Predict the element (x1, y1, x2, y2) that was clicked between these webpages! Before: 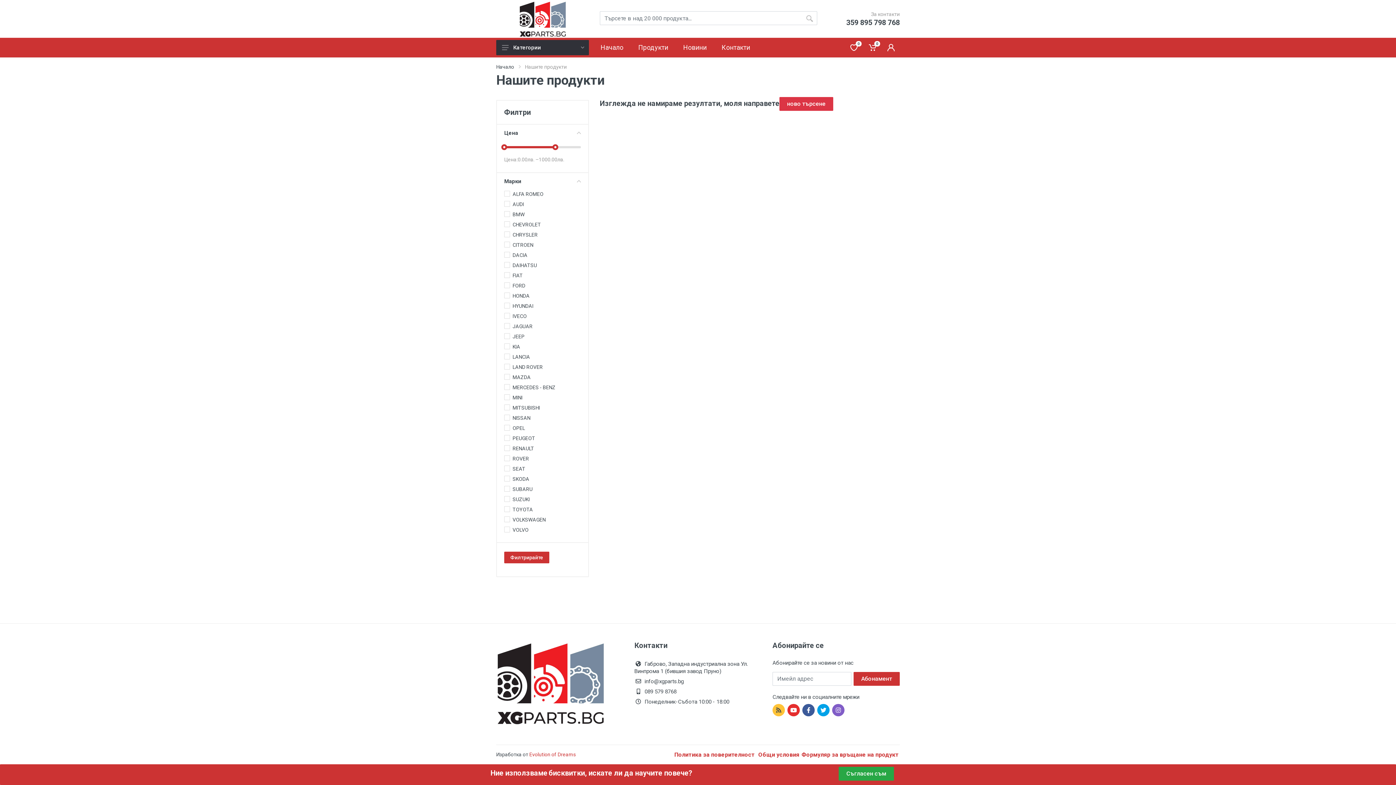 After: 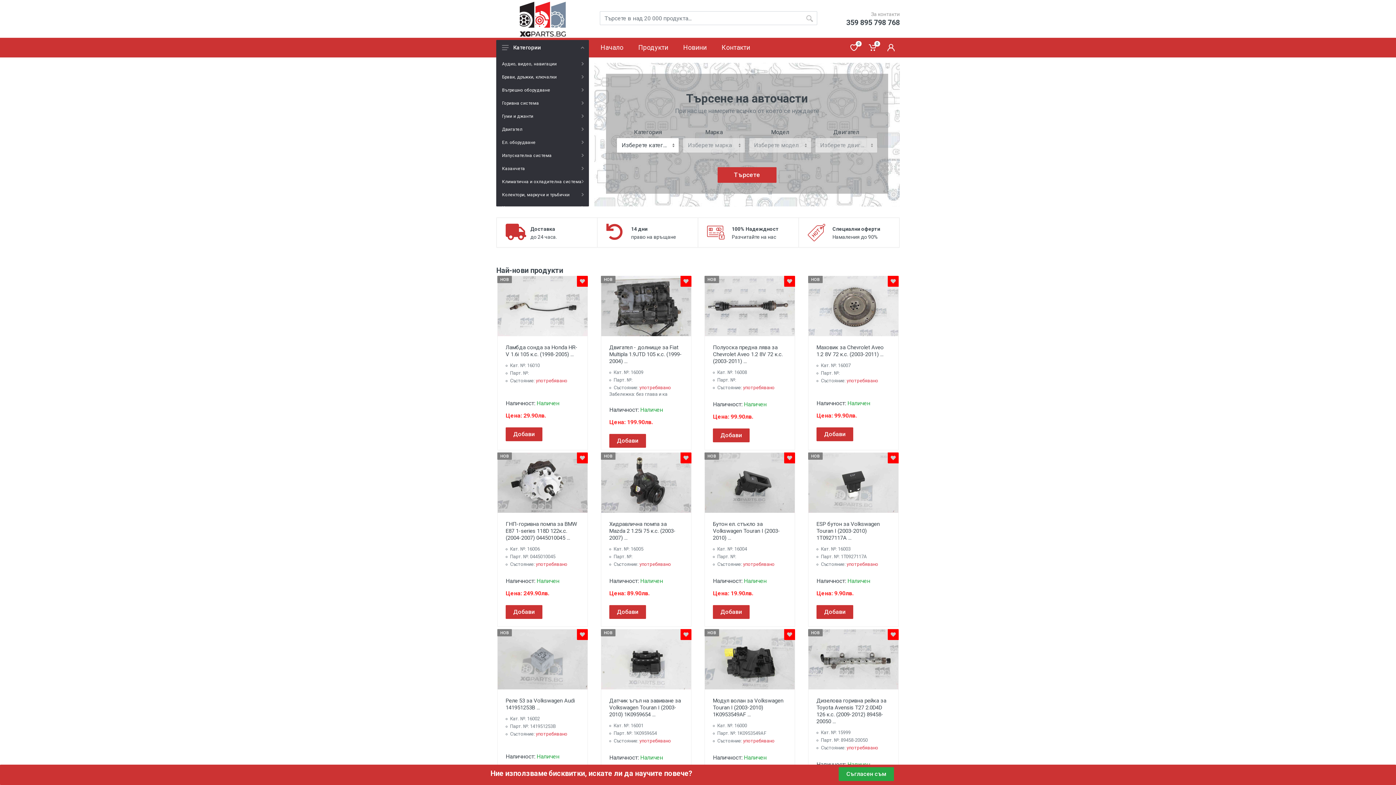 Action: label: Начало bbox: (496, 63, 514, 70)